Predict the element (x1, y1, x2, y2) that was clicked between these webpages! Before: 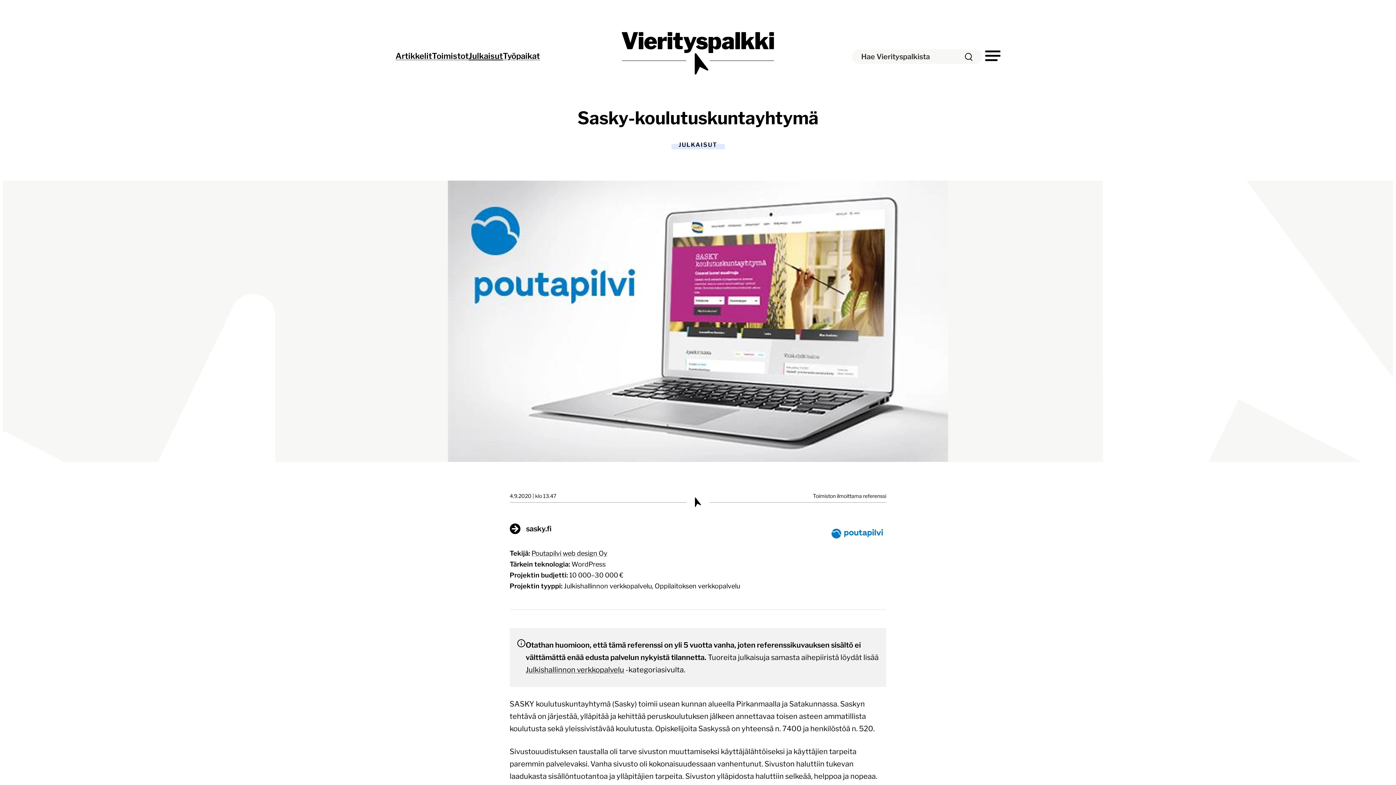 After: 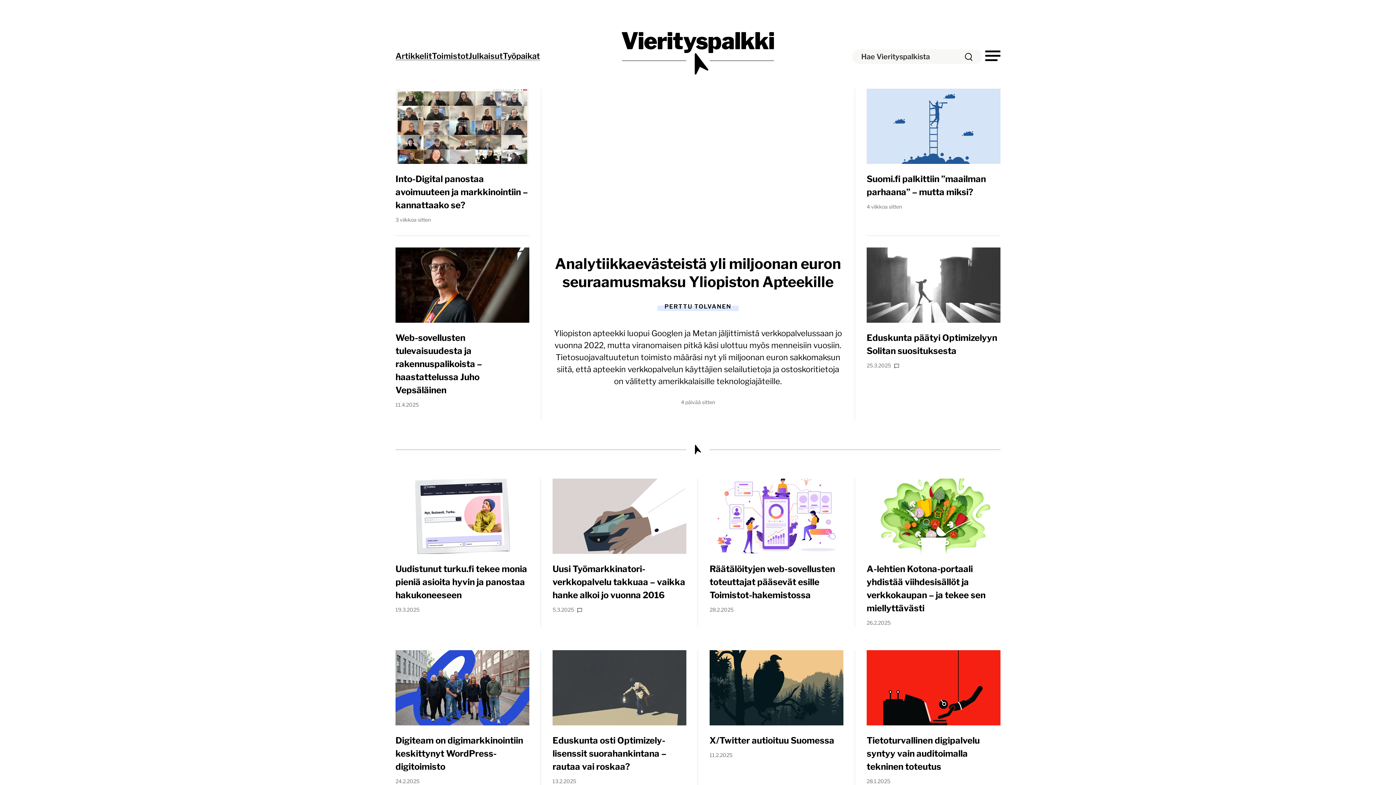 Action: label: Vierityspalkki.fi bbox: (616, 26, 780, 77)